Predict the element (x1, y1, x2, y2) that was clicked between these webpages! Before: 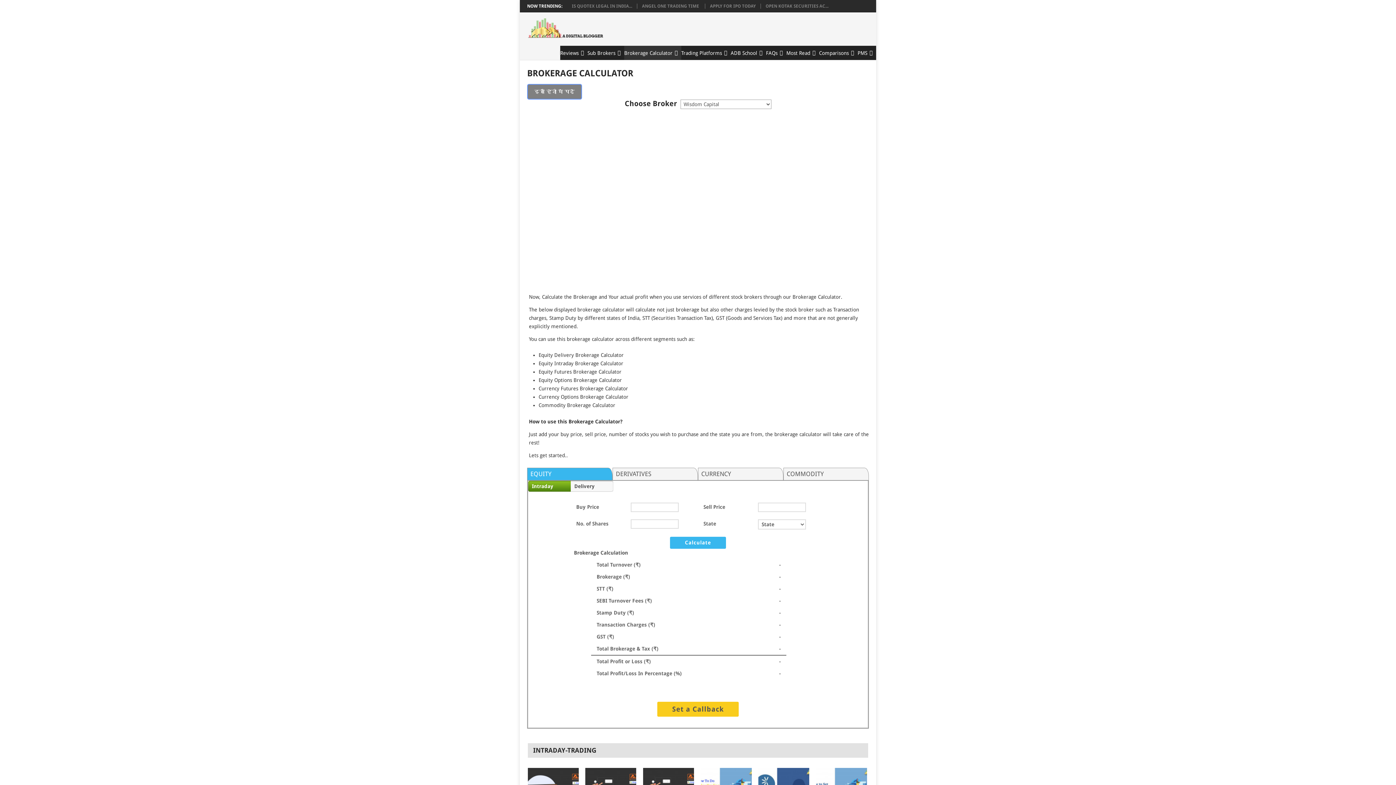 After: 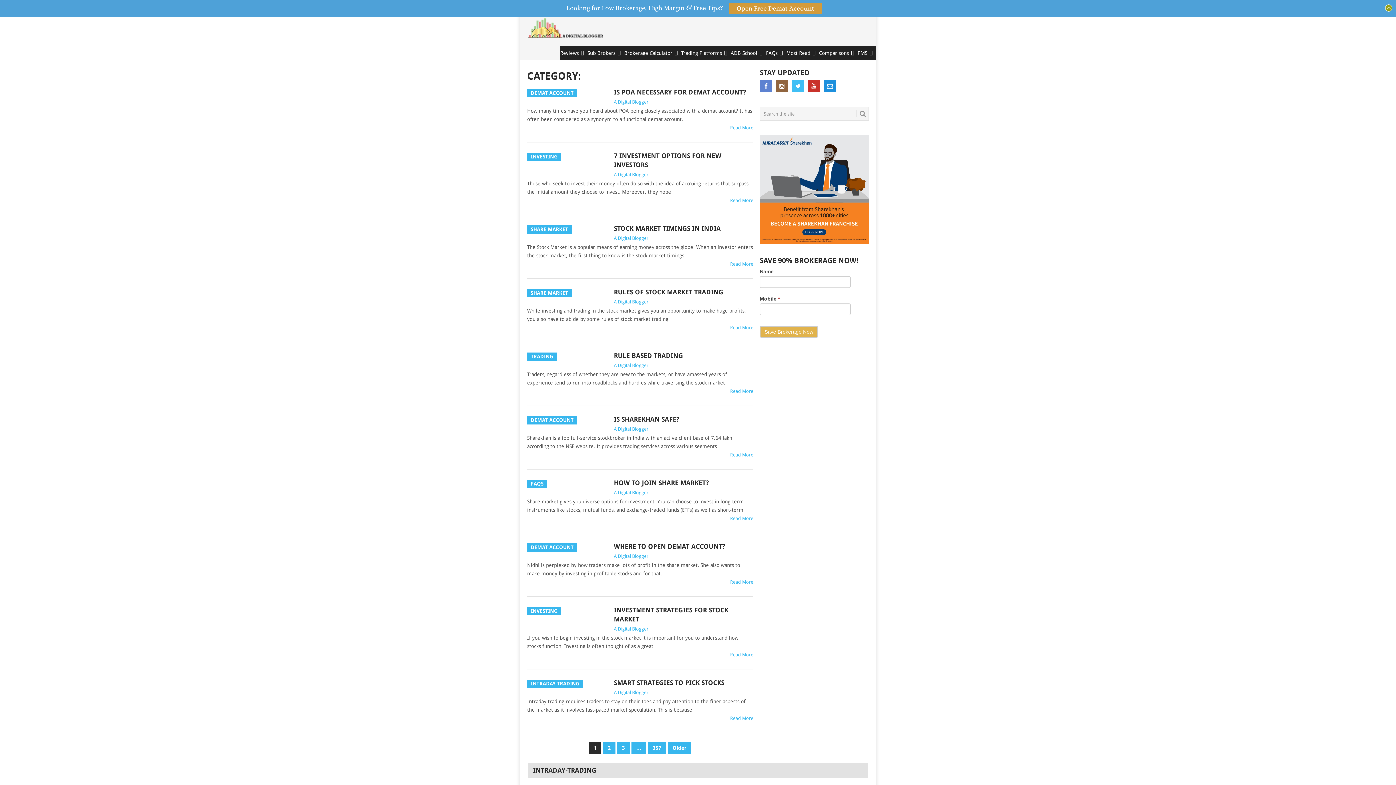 Action: label: Trading Platforms bbox: (681, 45, 730, 60)